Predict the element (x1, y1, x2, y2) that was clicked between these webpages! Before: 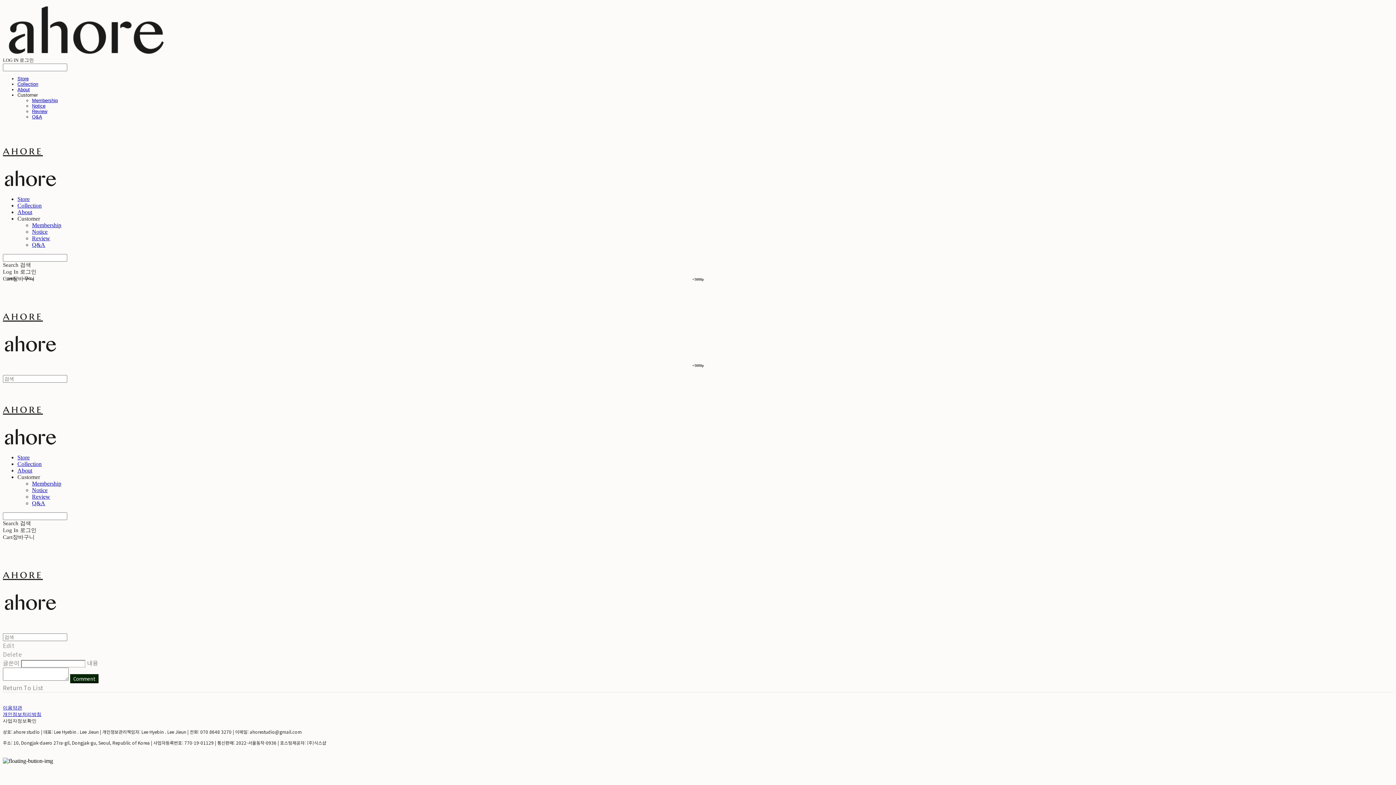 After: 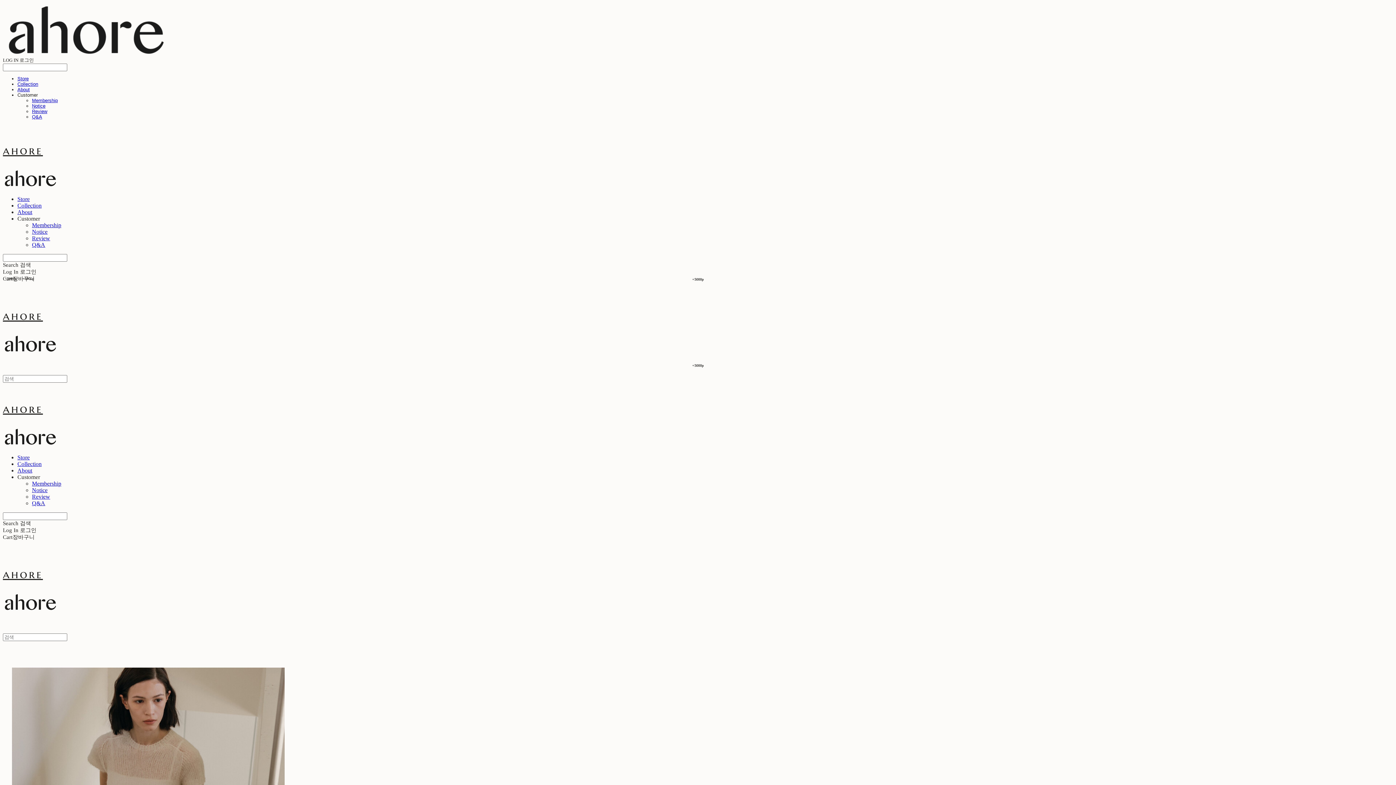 Action: label: Collection bbox: (17, 81, 38, 86)